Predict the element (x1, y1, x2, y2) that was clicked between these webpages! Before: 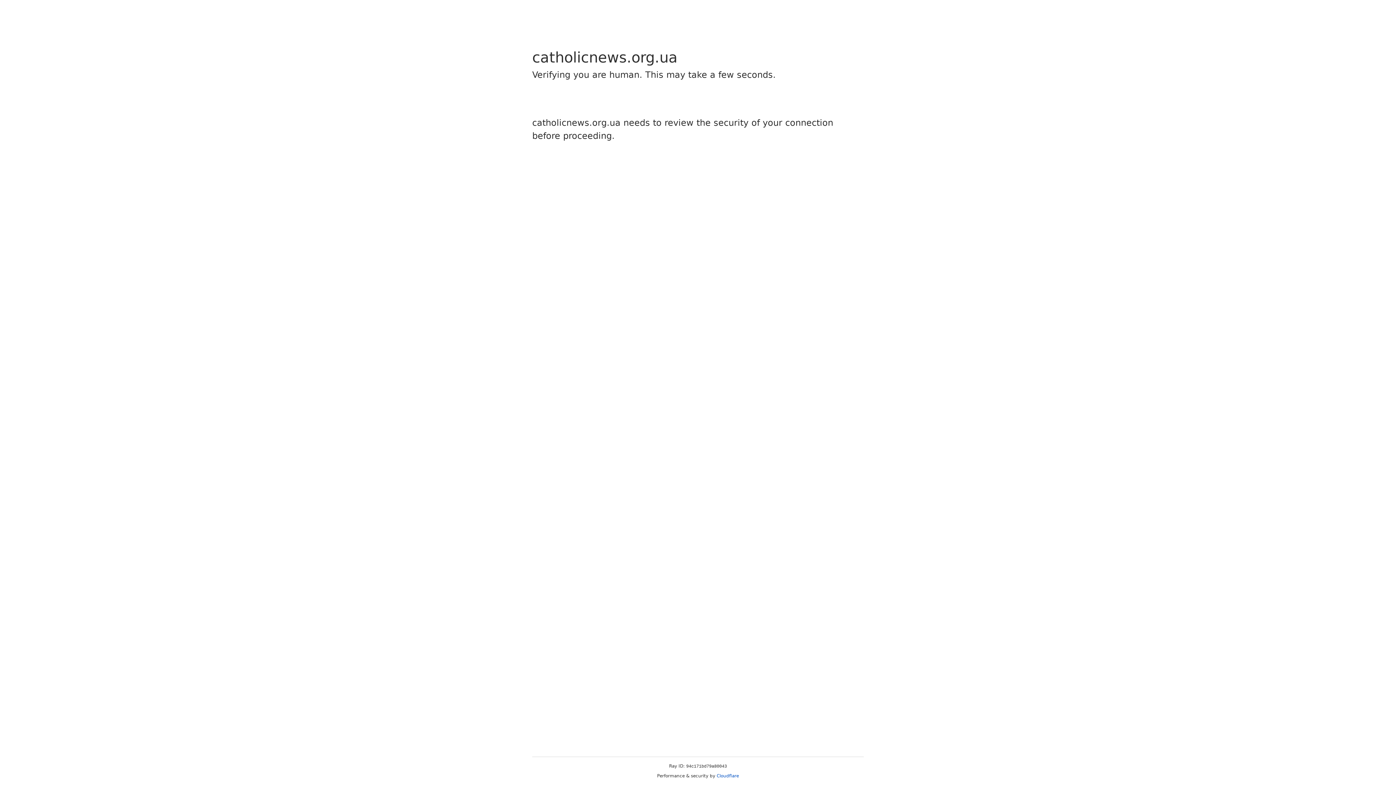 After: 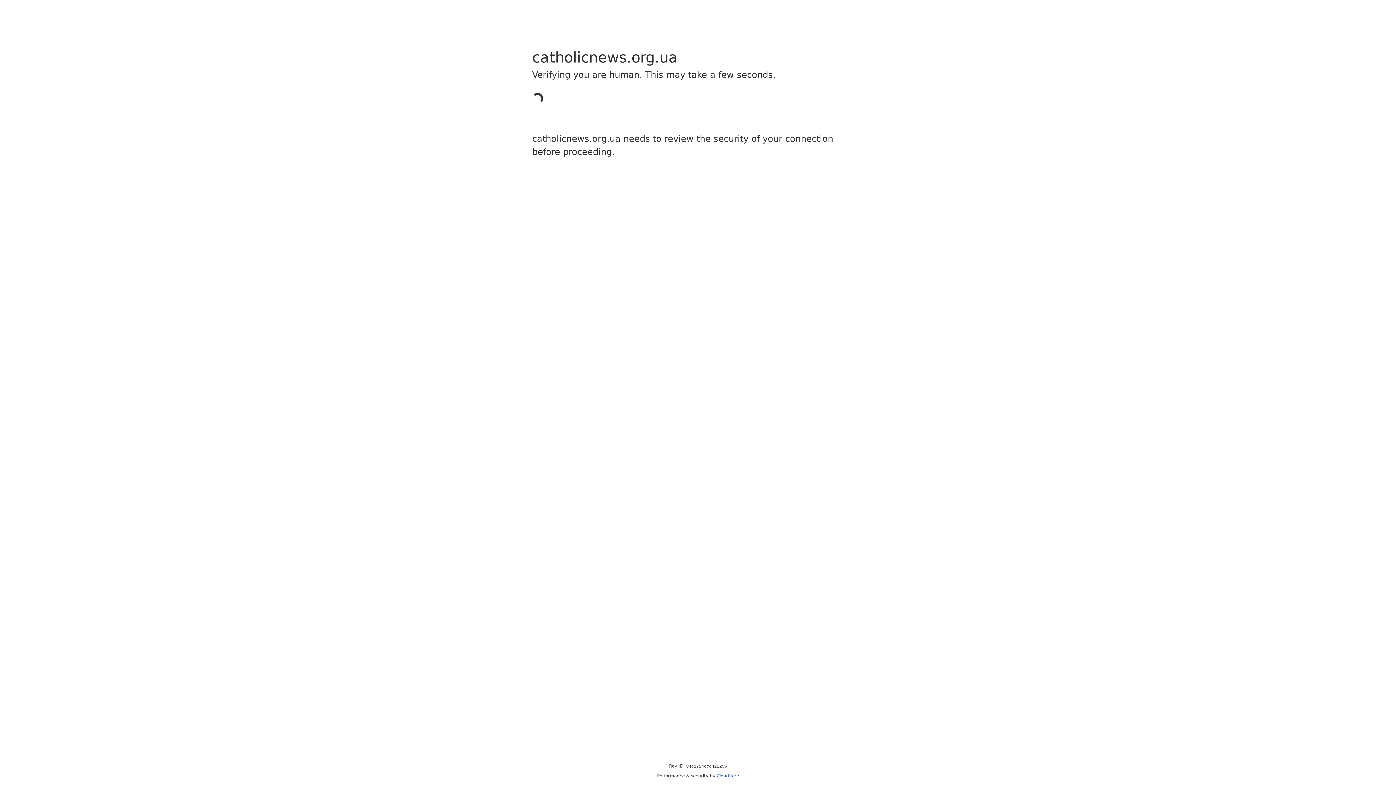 Action: bbox: (716, 773, 739, 778) label: Cloudflare